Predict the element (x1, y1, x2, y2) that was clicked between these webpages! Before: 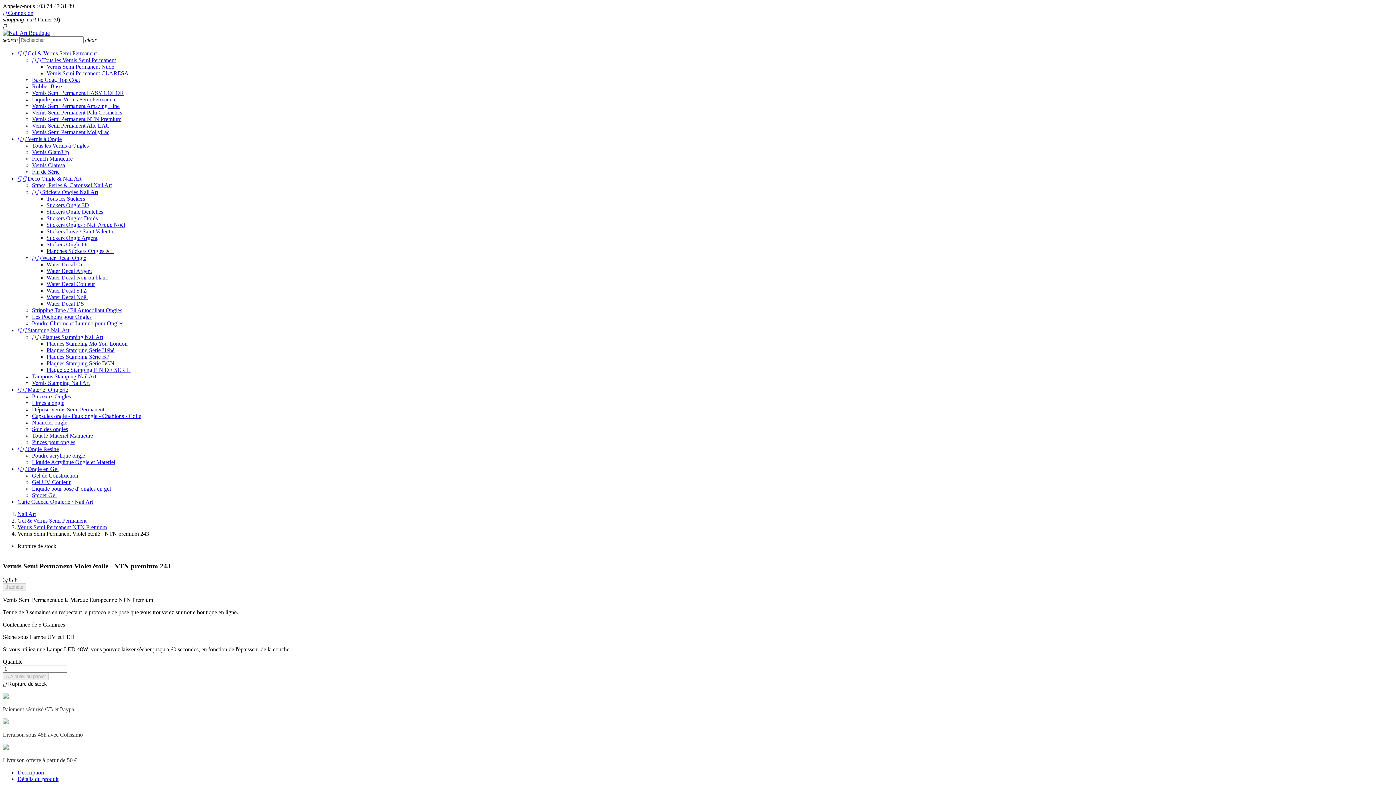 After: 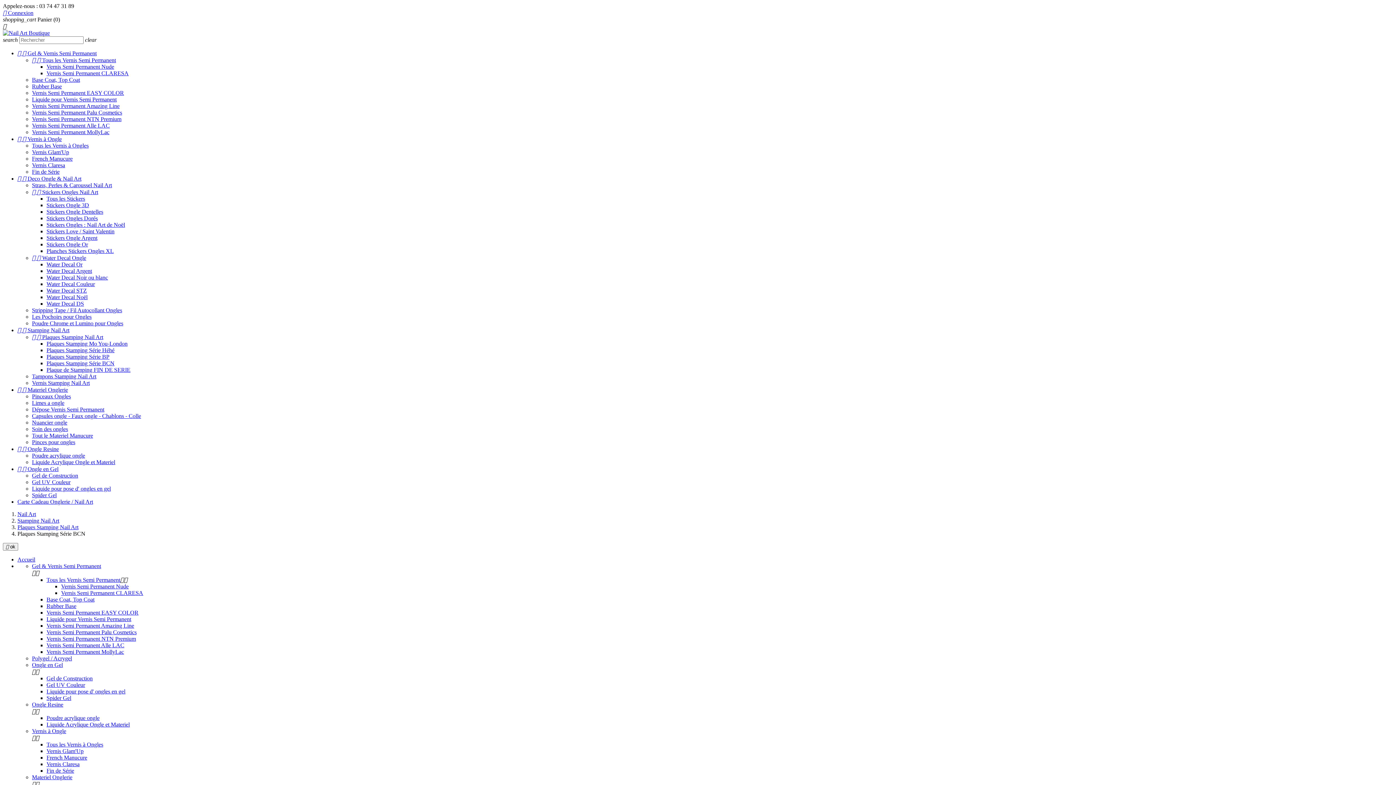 Action: bbox: (46, 360, 114, 366) label: Plaques Stamping Série BCN